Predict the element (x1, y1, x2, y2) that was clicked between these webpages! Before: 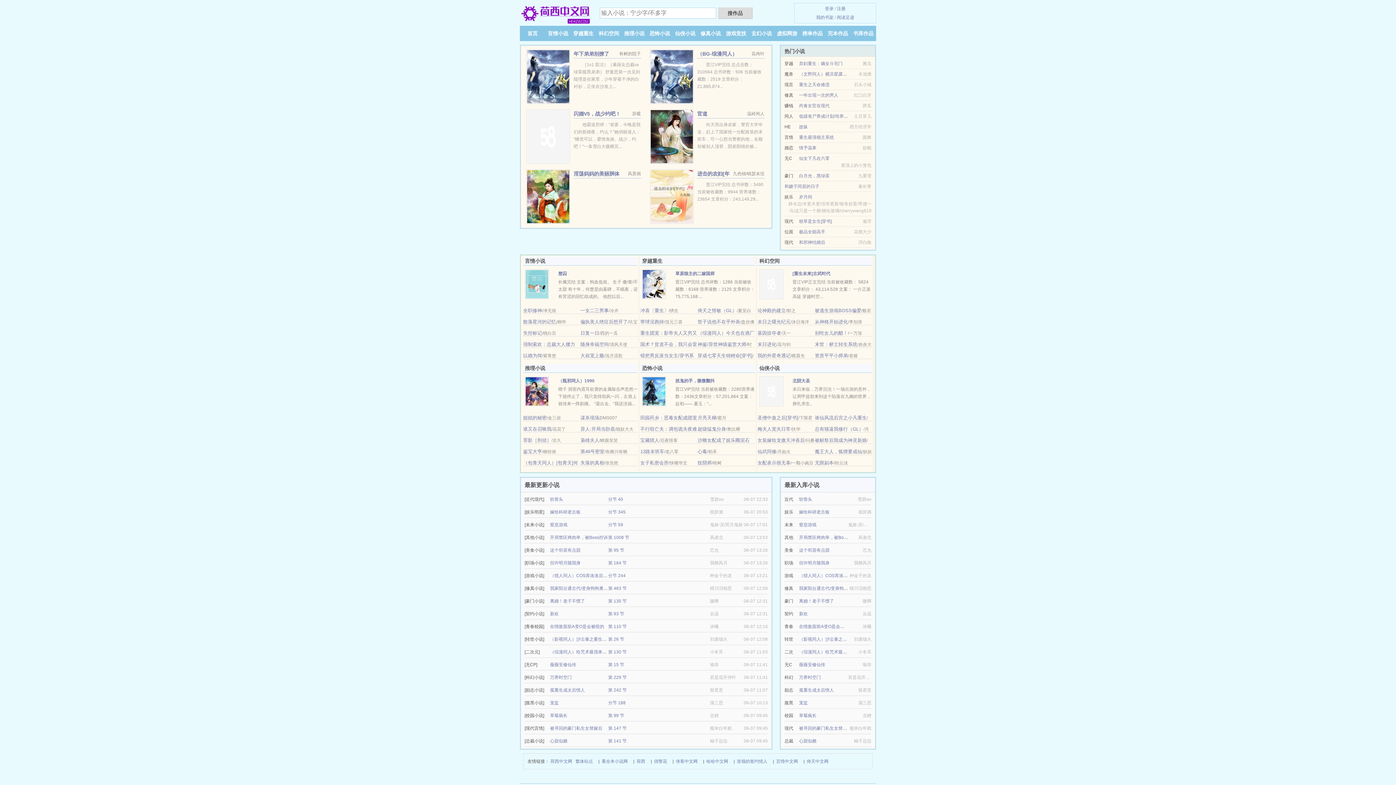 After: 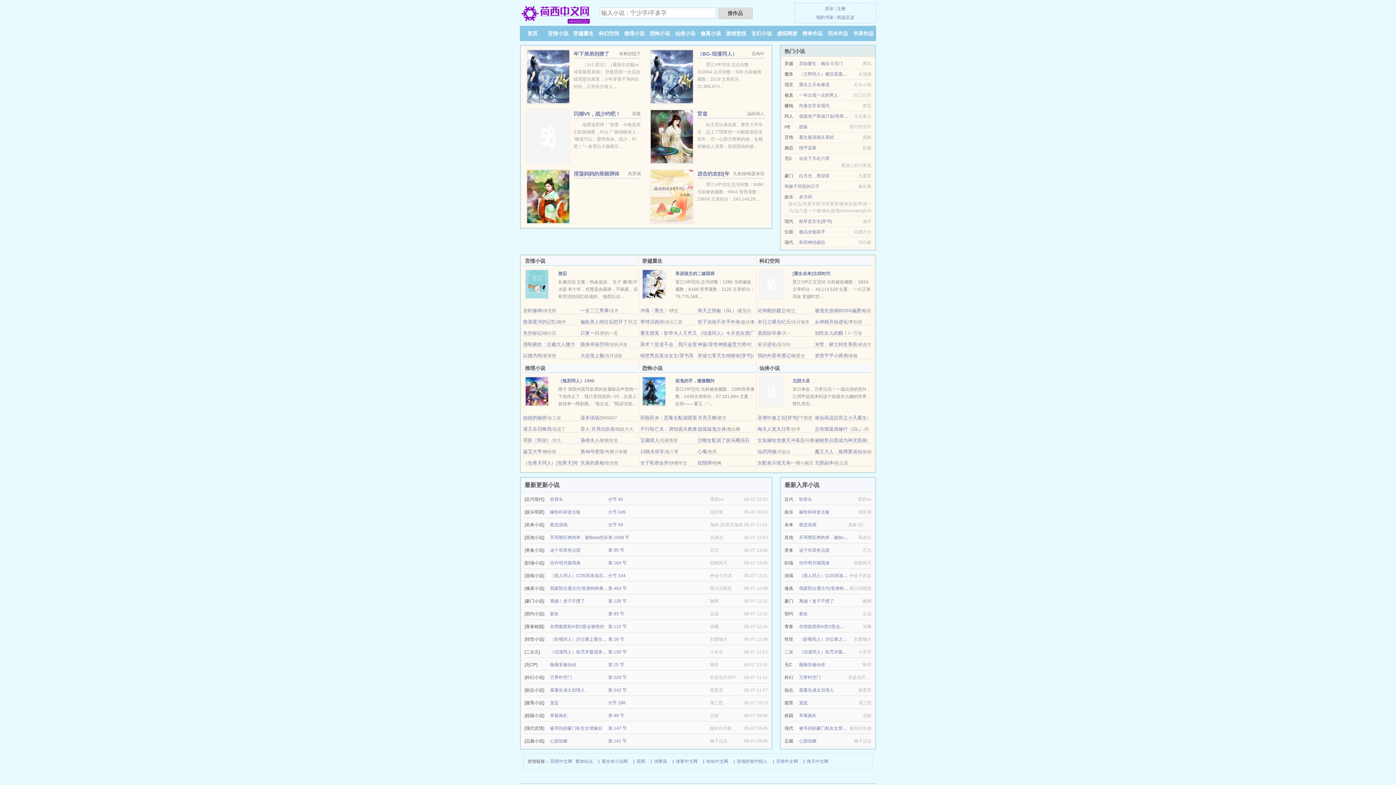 Action: label: 一年出现一次的男人 bbox: (799, 92, 838, 97)